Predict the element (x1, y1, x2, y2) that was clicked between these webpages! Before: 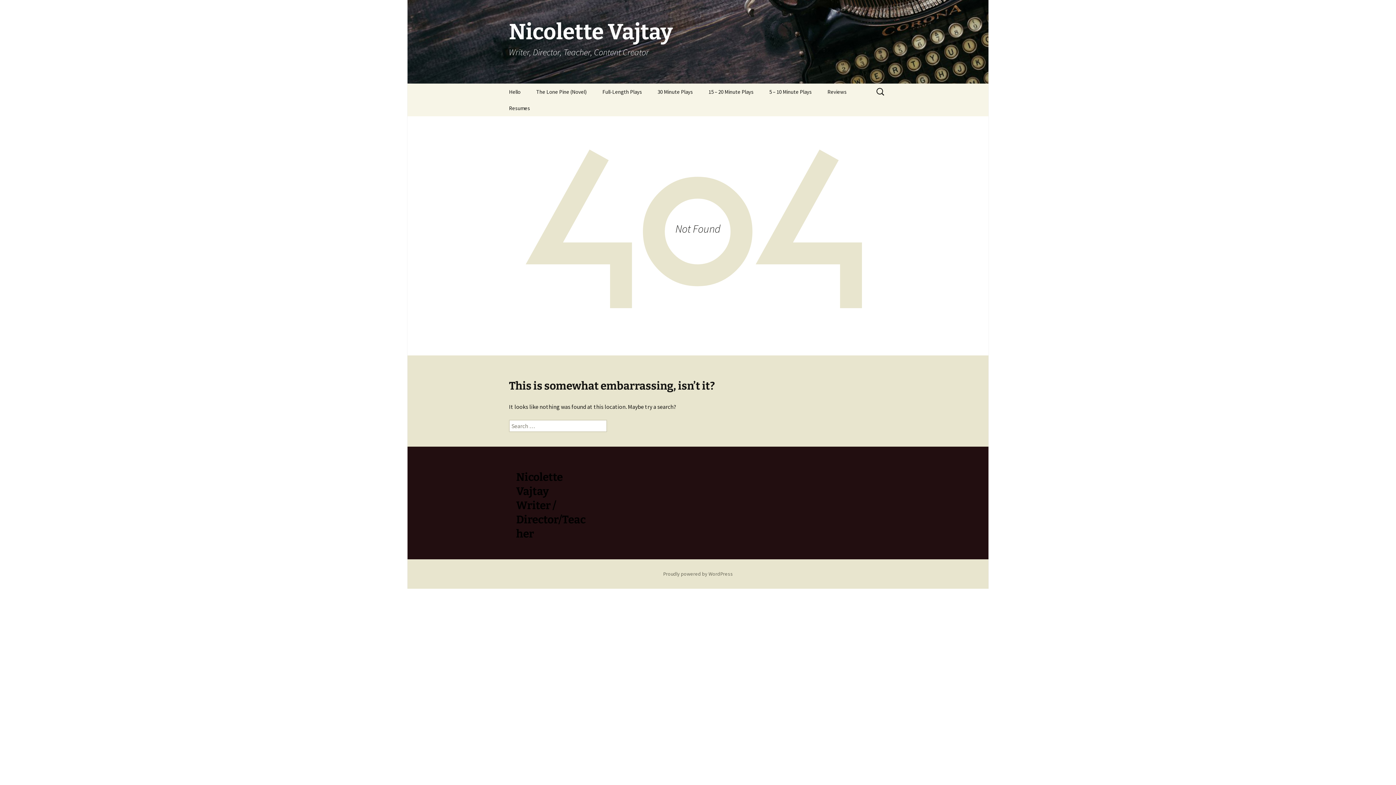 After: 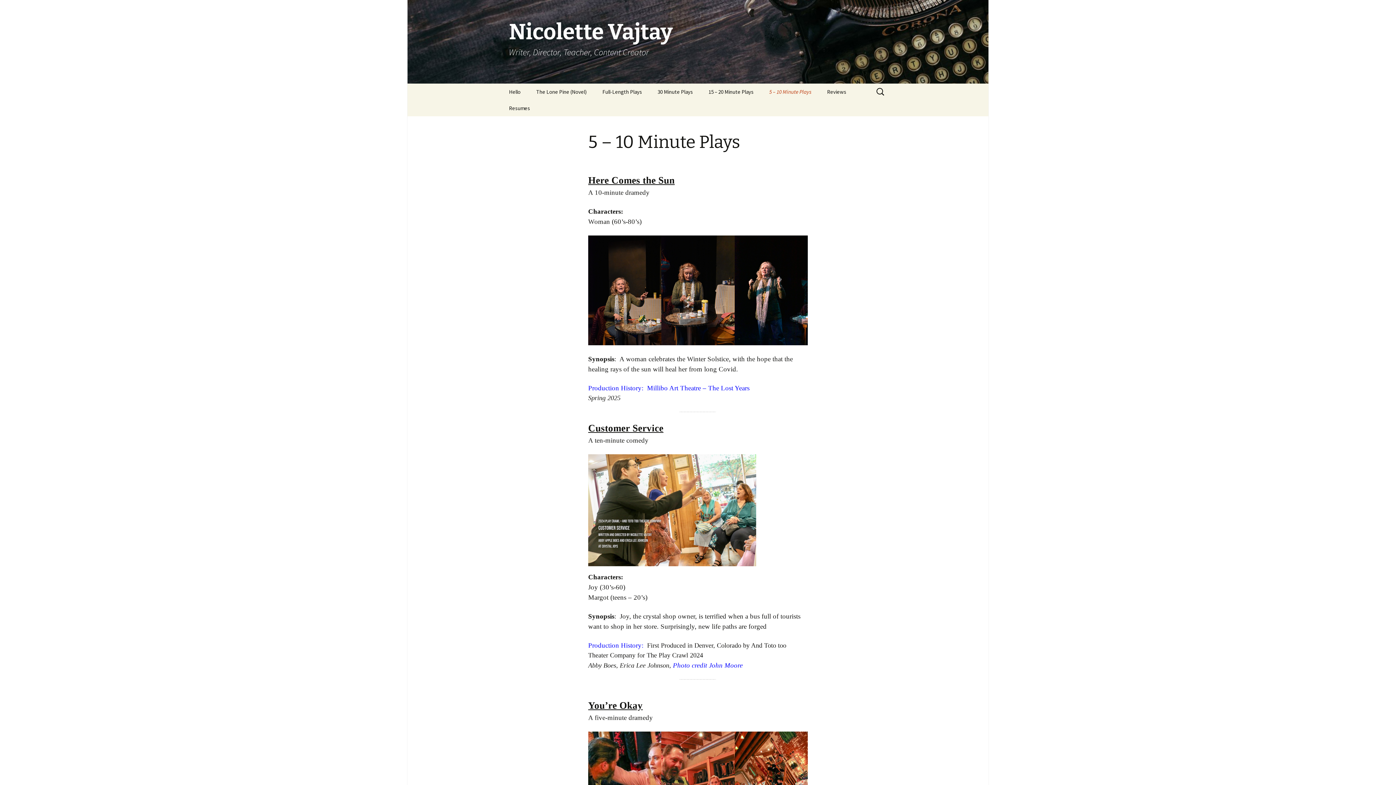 Action: bbox: (762, 83, 819, 100) label: 5 – 10 Minute Plays